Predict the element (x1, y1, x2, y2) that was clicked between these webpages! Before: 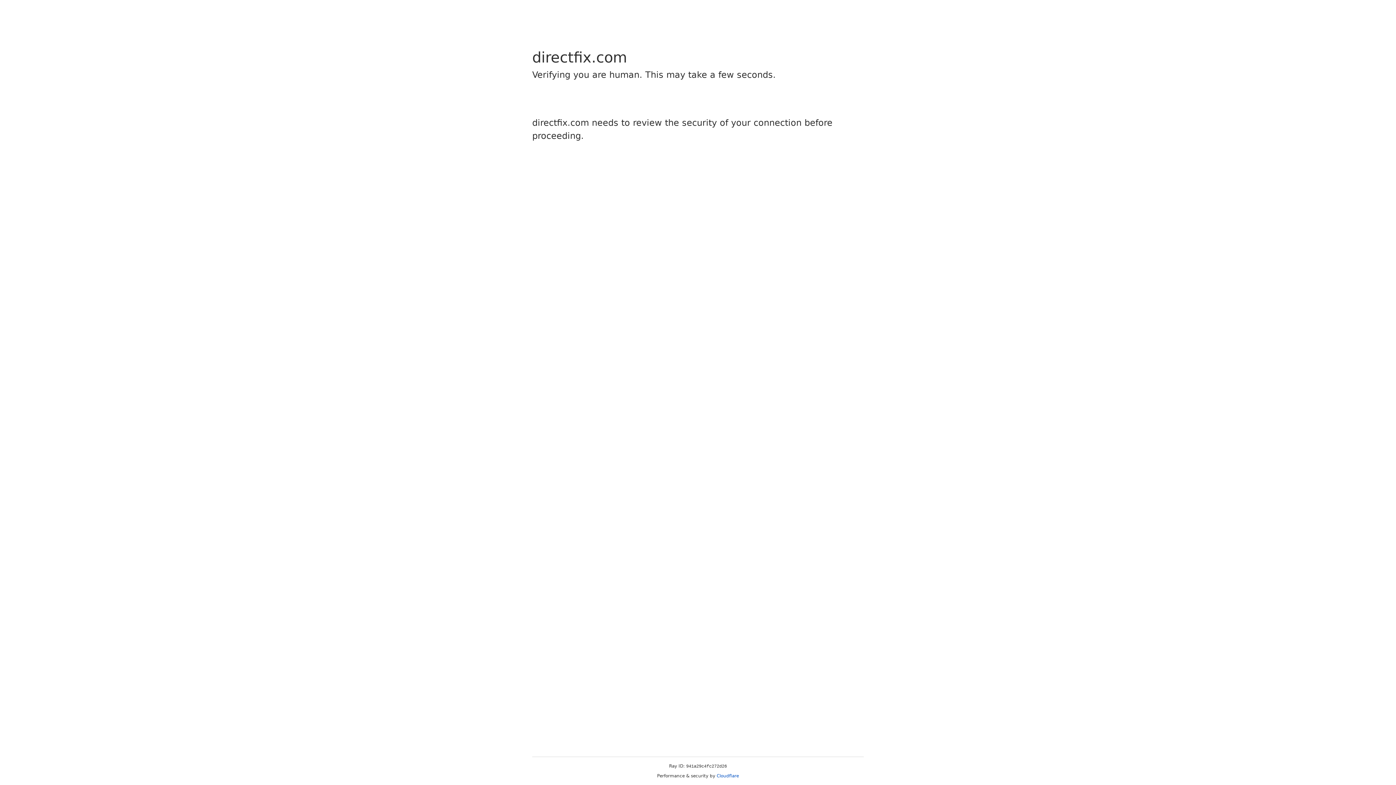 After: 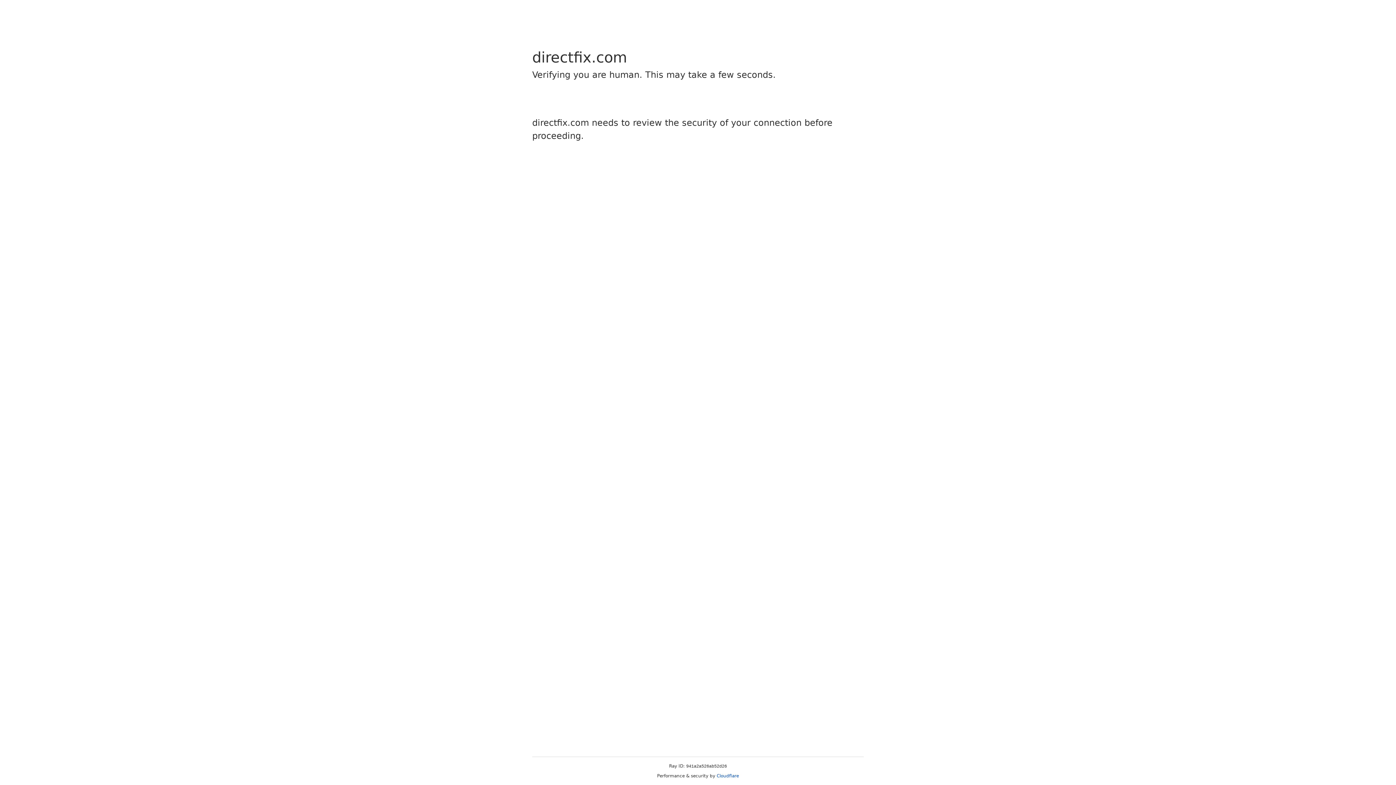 Action: label: Cloudflare bbox: (716, 773, 739, 778)